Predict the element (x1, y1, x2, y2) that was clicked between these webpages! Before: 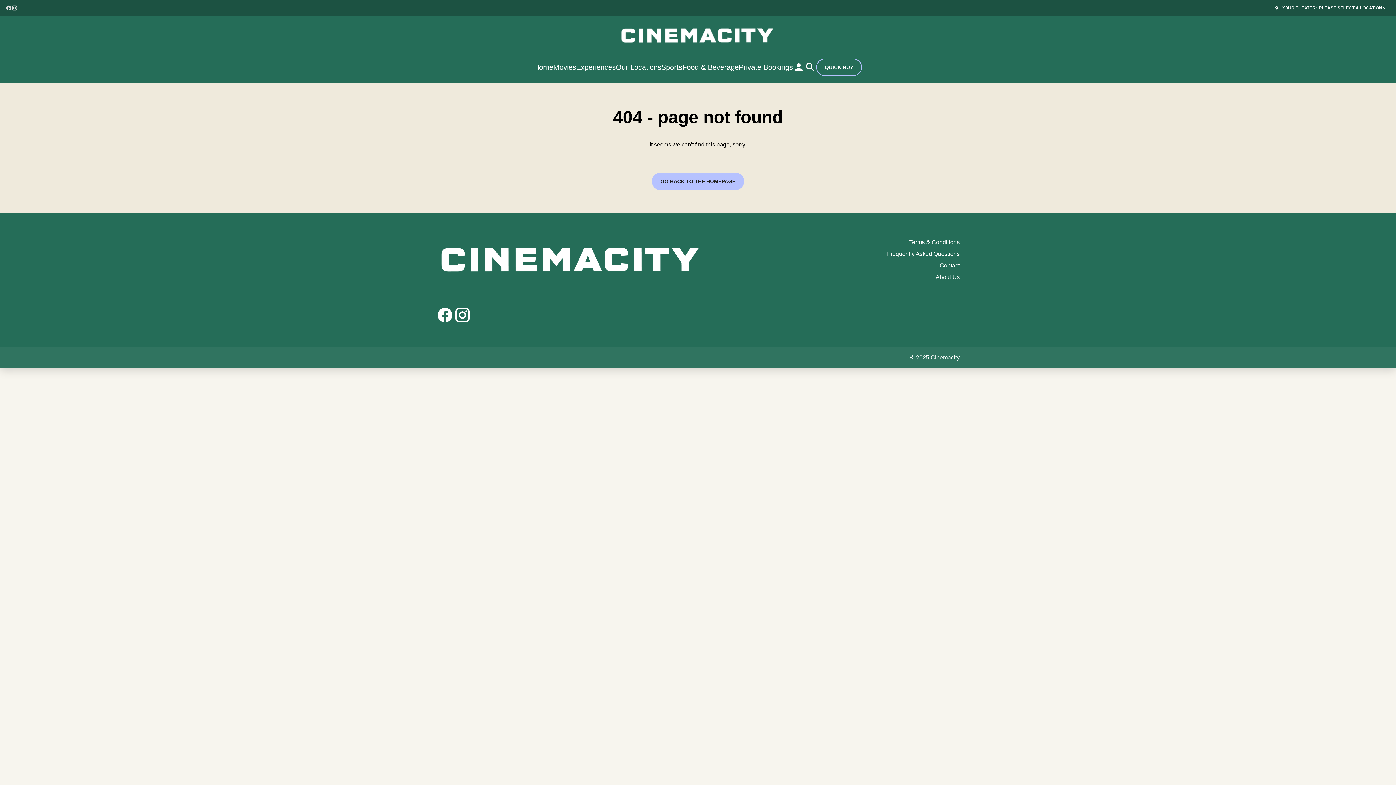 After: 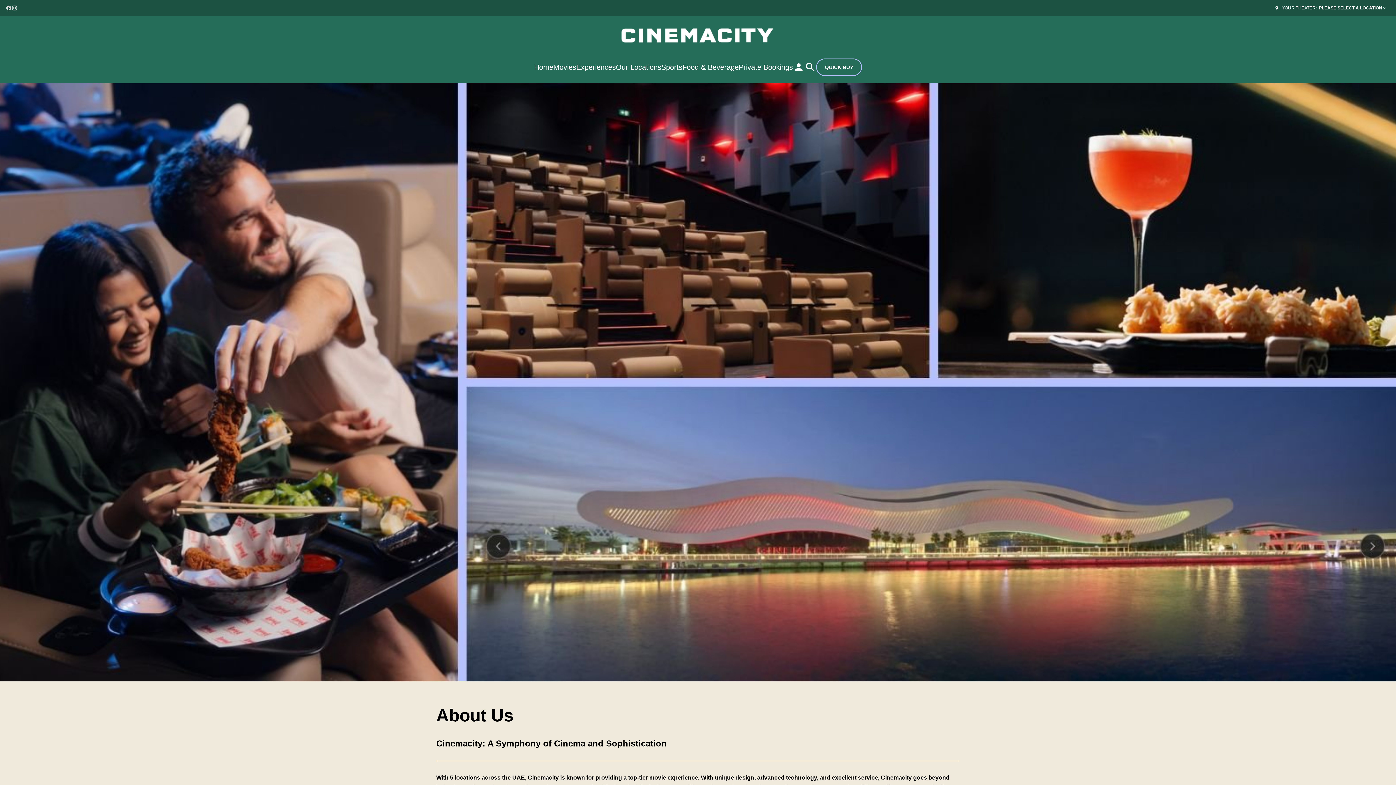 Action: bbox: (704, 271, 960, 283) label: About Us